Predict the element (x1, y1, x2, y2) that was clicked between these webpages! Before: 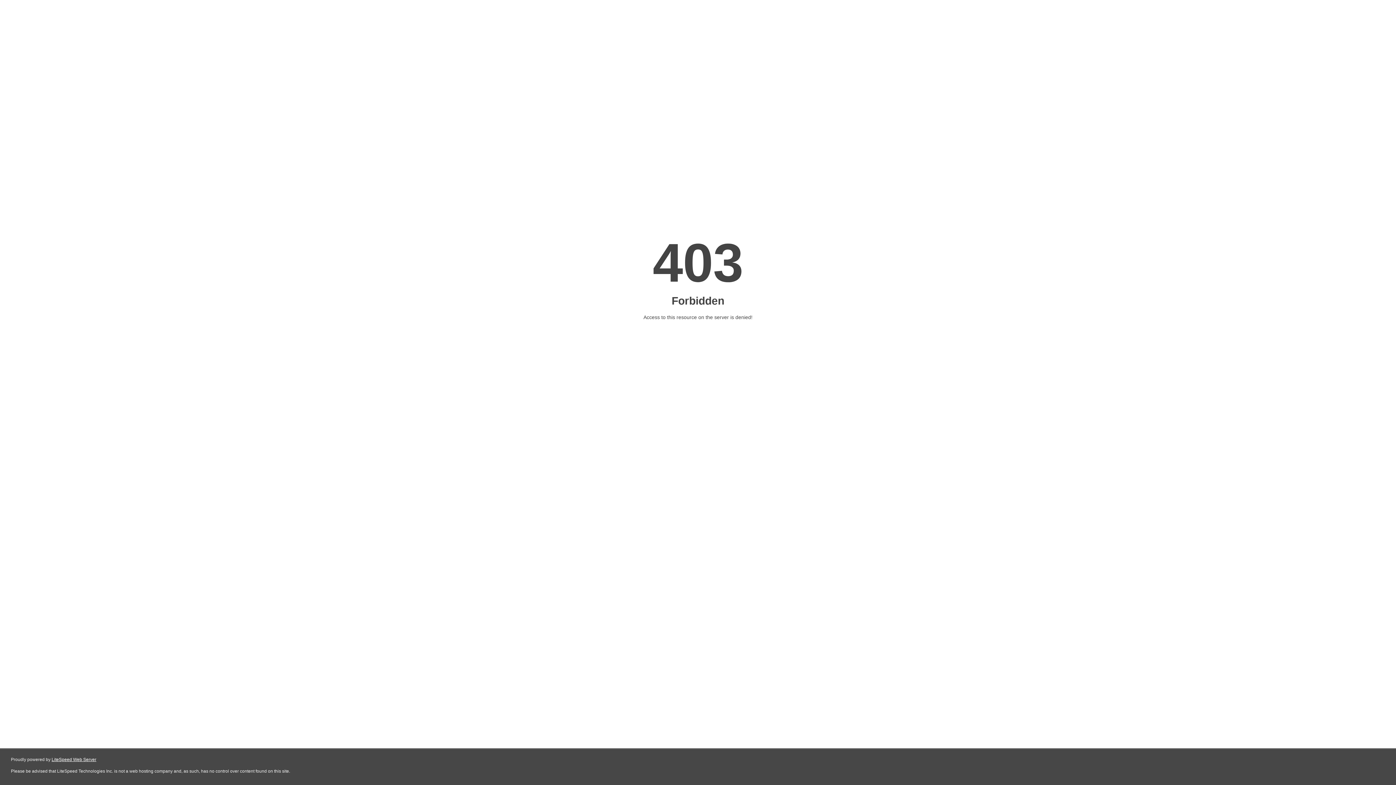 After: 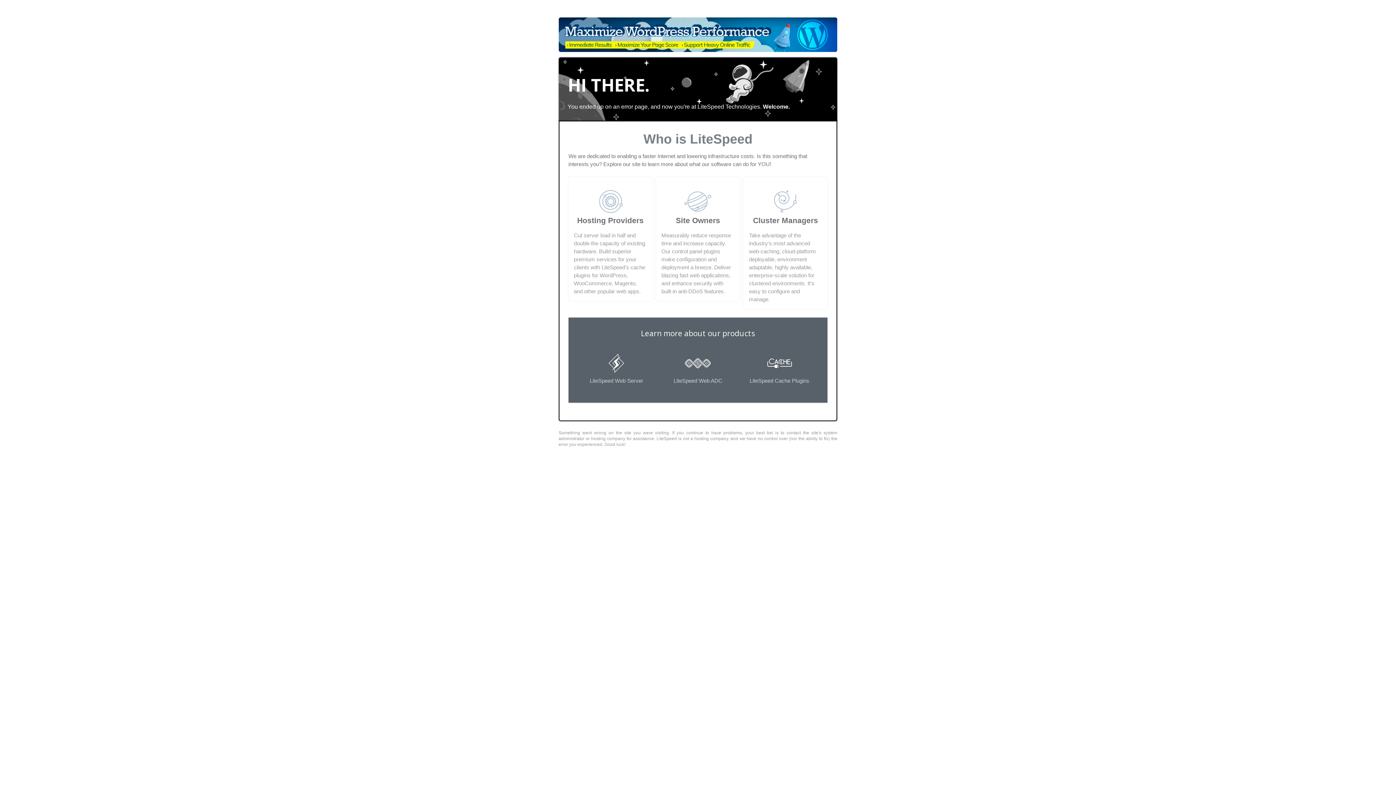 Action: bbox: (51, 757, 96, 762) label: LiteSpeed Web Server